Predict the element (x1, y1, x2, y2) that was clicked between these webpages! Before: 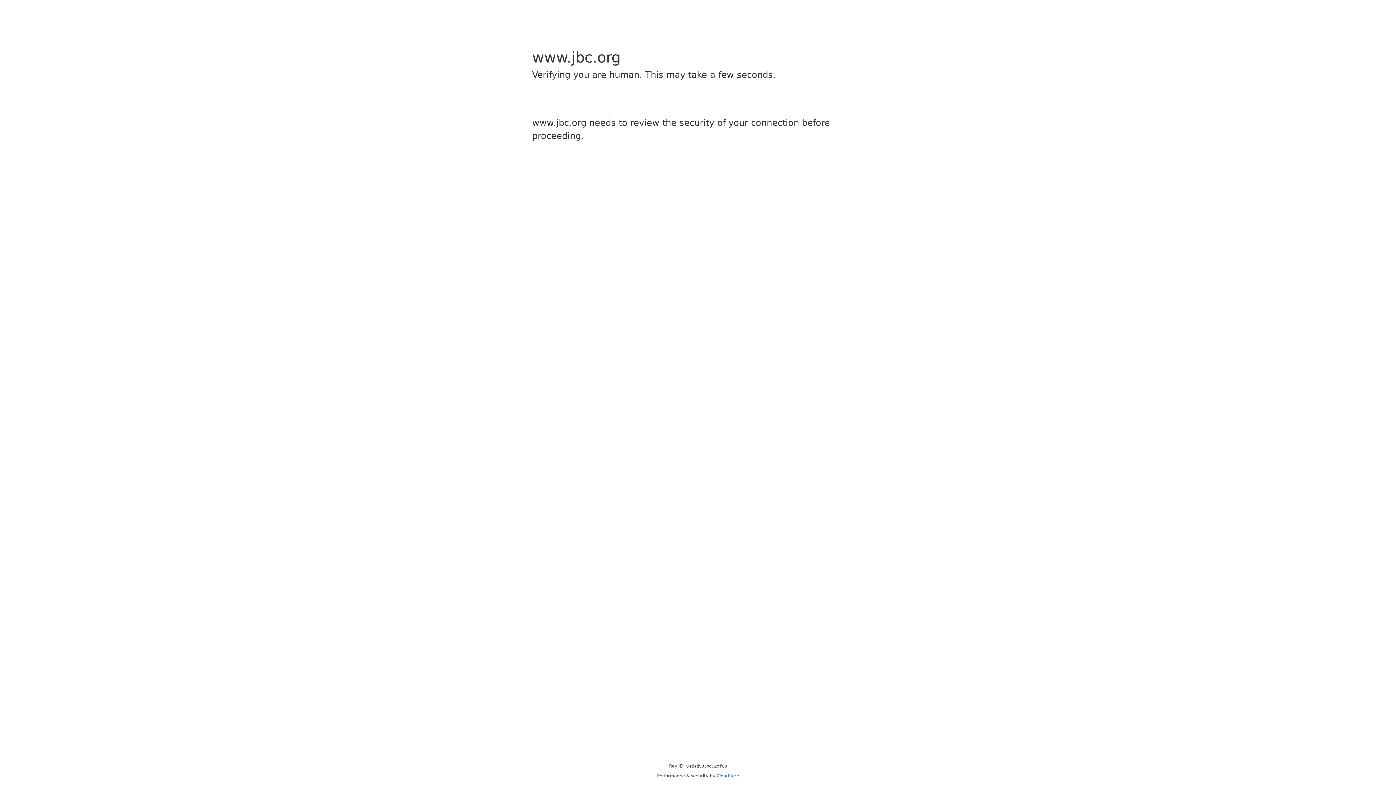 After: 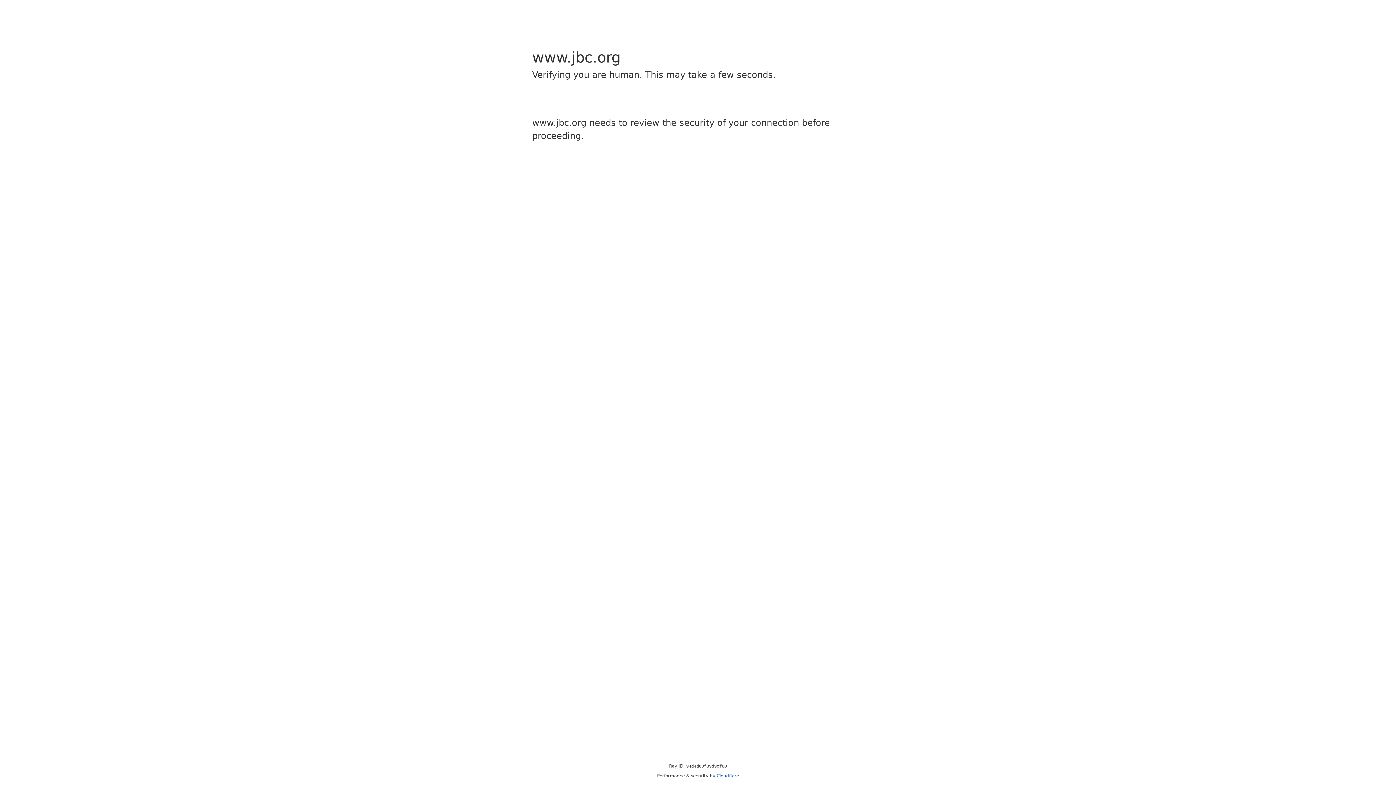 Action: bbox: (716, 773, 739, 778) label: Cloudflare